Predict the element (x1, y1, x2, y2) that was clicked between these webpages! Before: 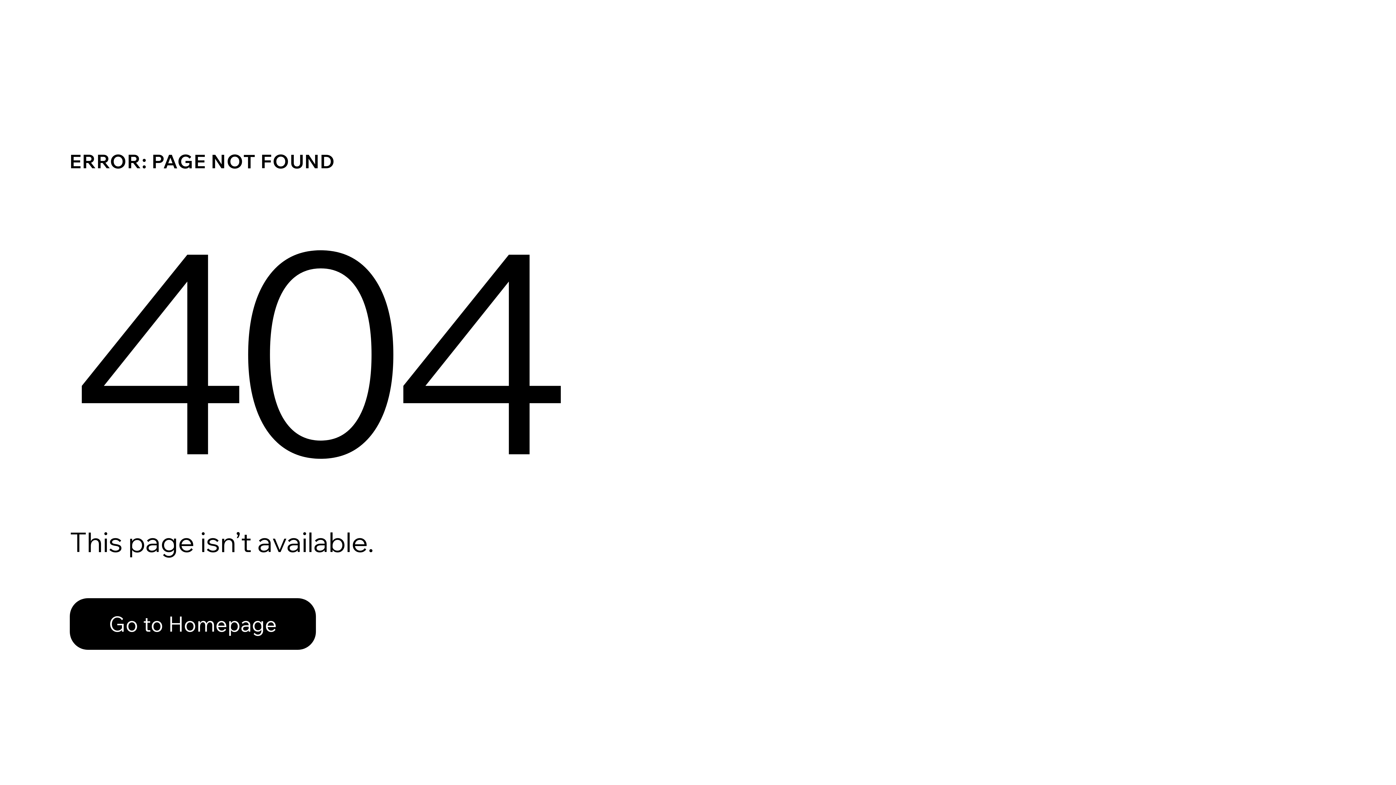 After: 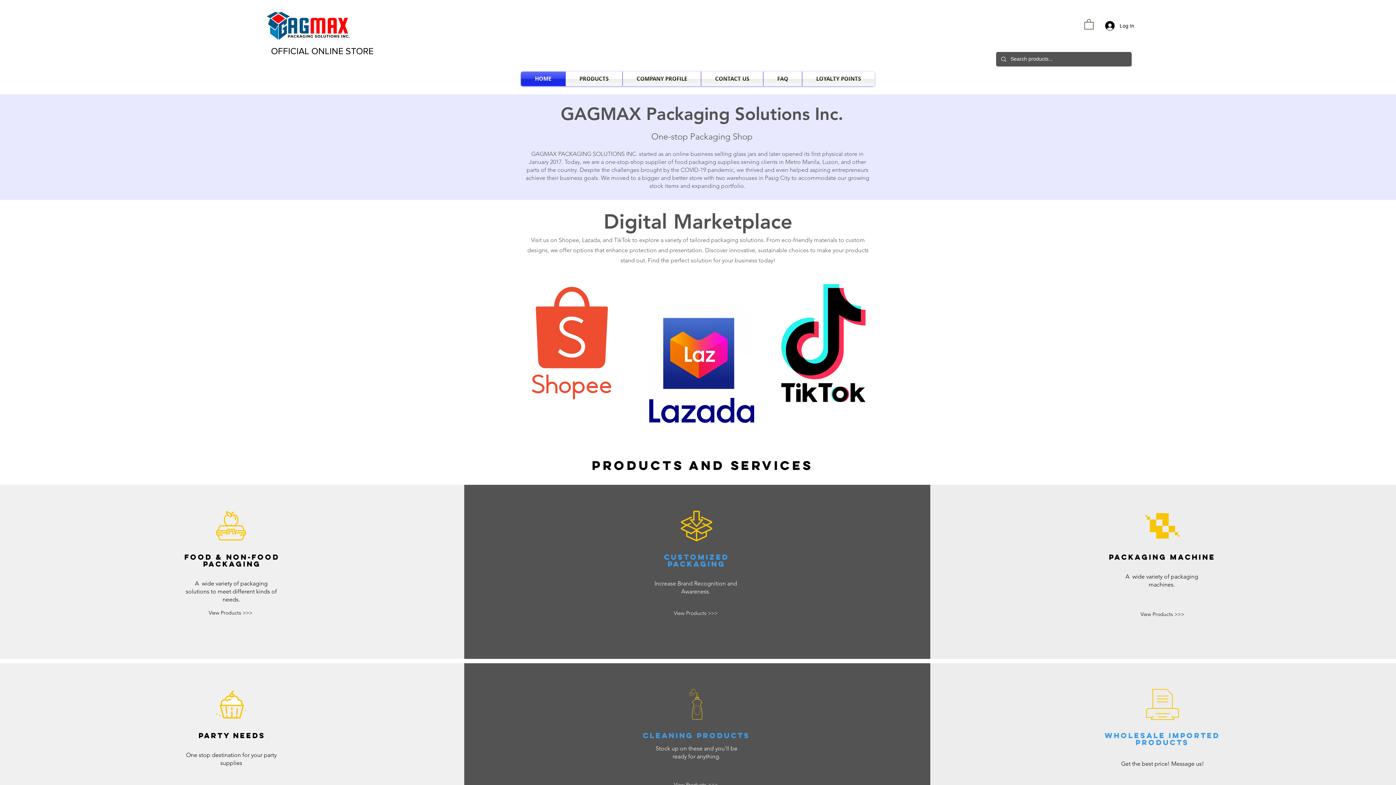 Action: label: Go to Homepage bbox: (69, 598, 316, 650)